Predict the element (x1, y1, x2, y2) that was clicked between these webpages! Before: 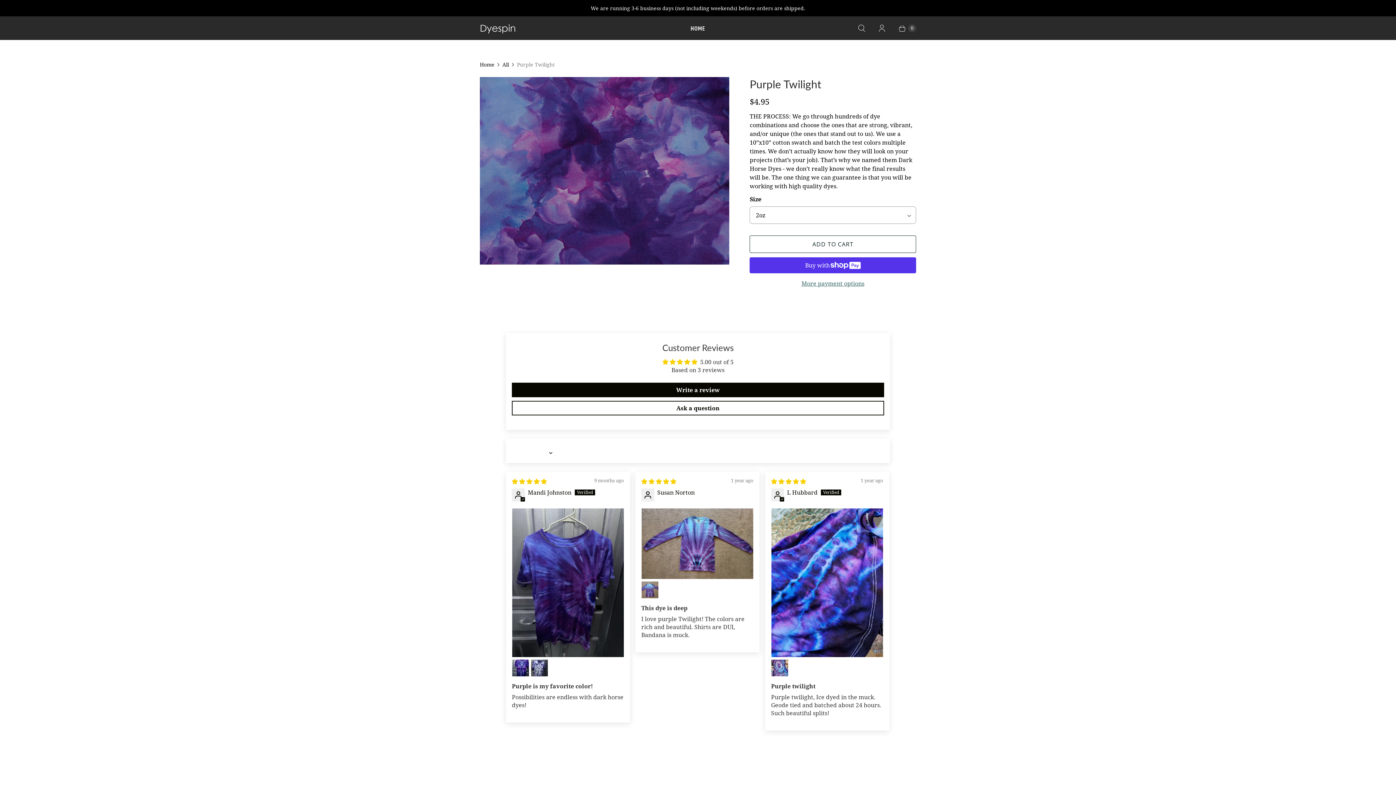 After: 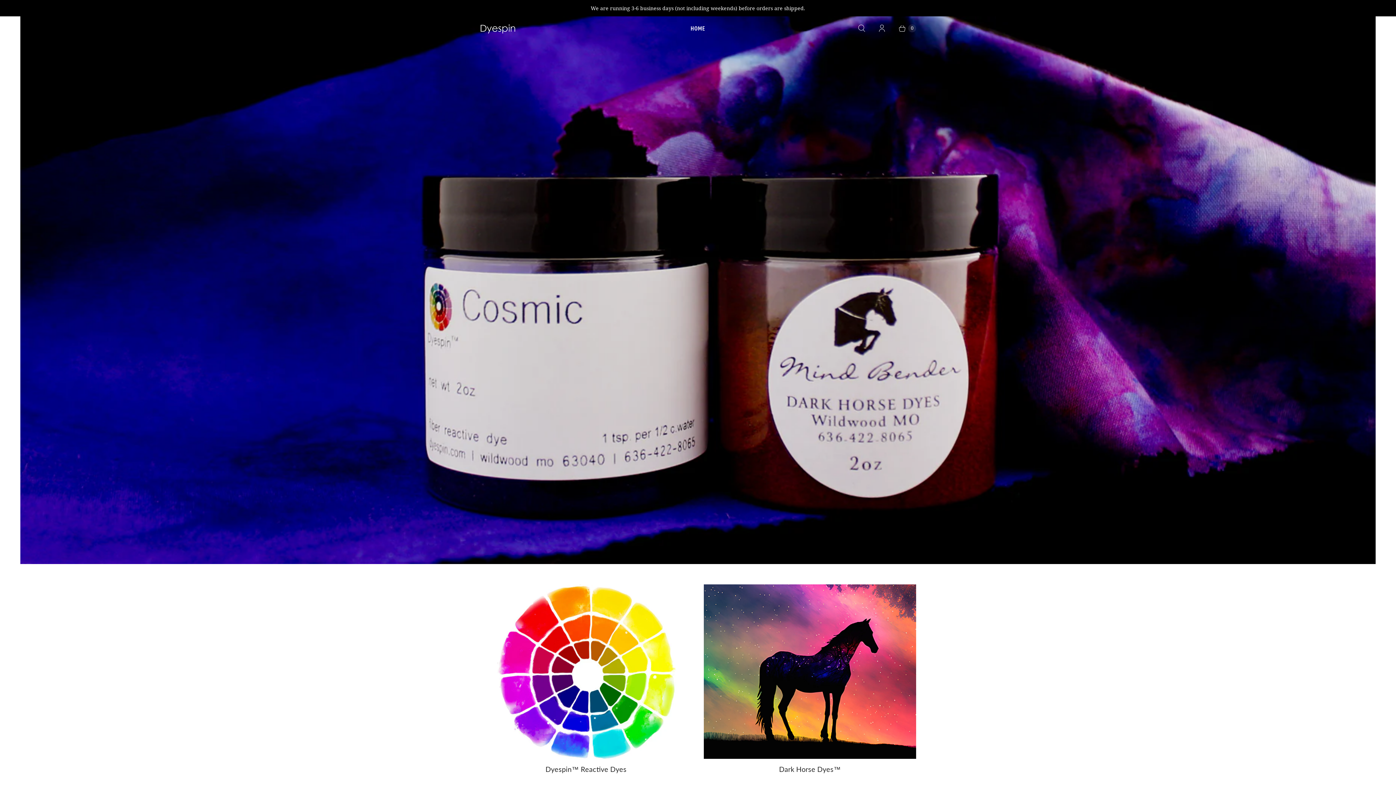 Action: label: Dyespin  bbox: (480, 22, 534, 34)